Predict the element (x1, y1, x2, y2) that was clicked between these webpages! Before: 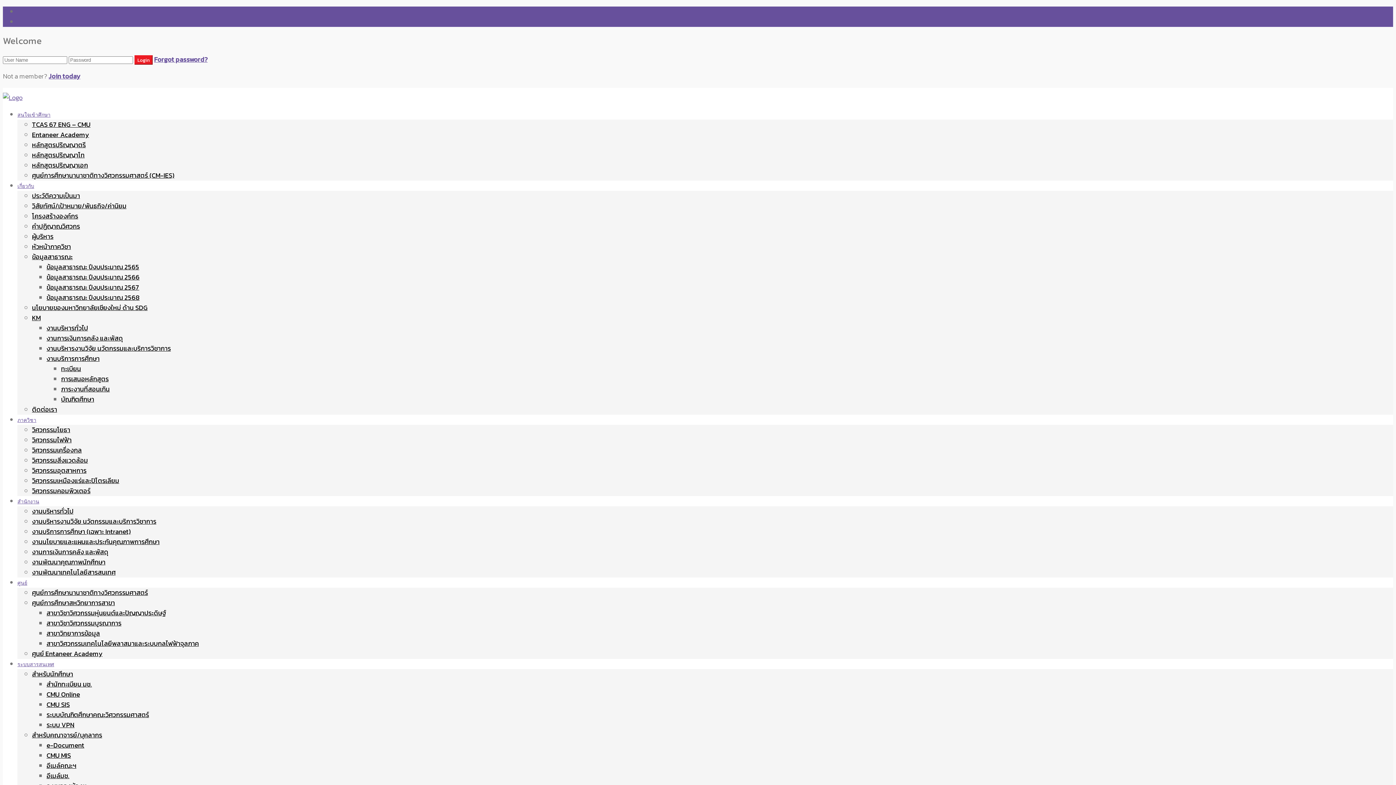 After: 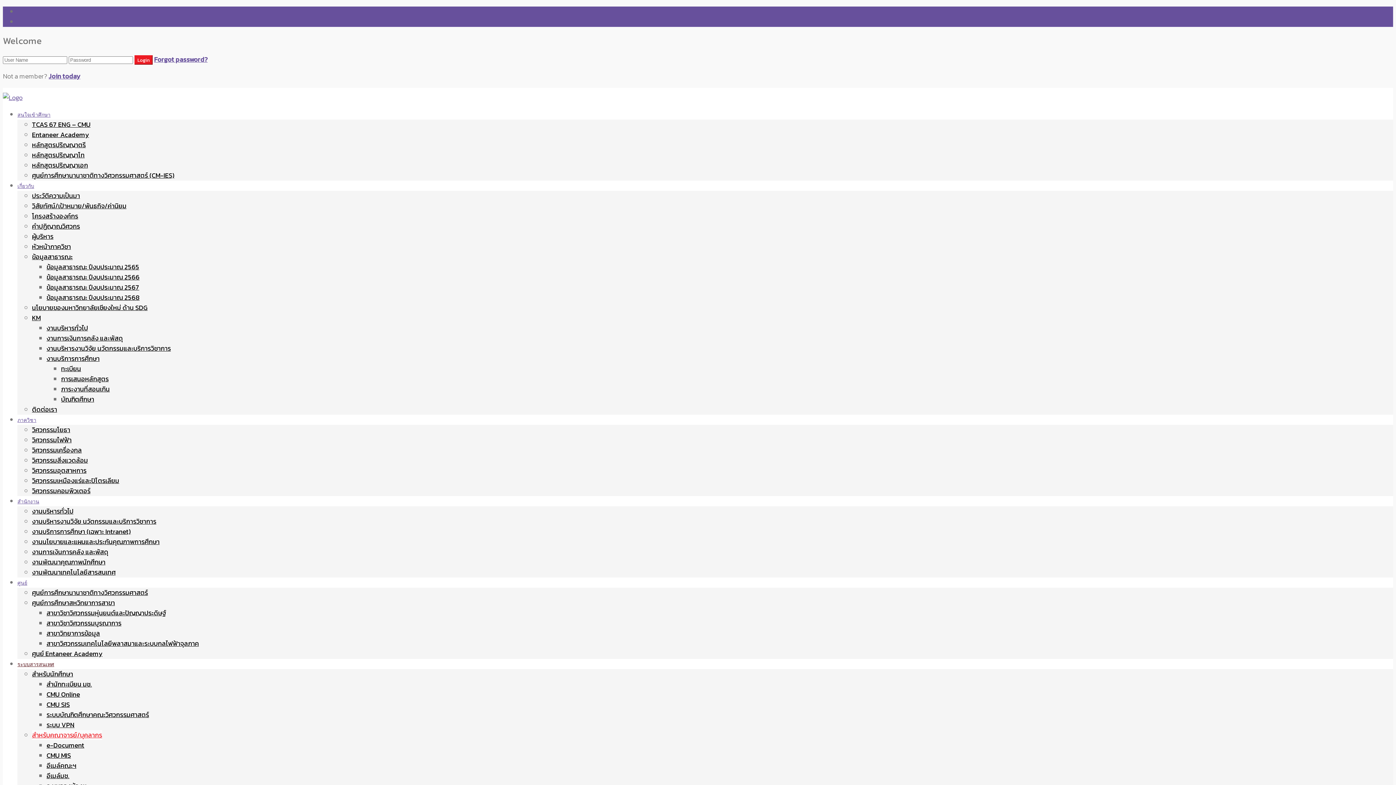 Action: bbox: (32, 730, 102, 740) label: สำหรับคณาจารย์/บุคลากร